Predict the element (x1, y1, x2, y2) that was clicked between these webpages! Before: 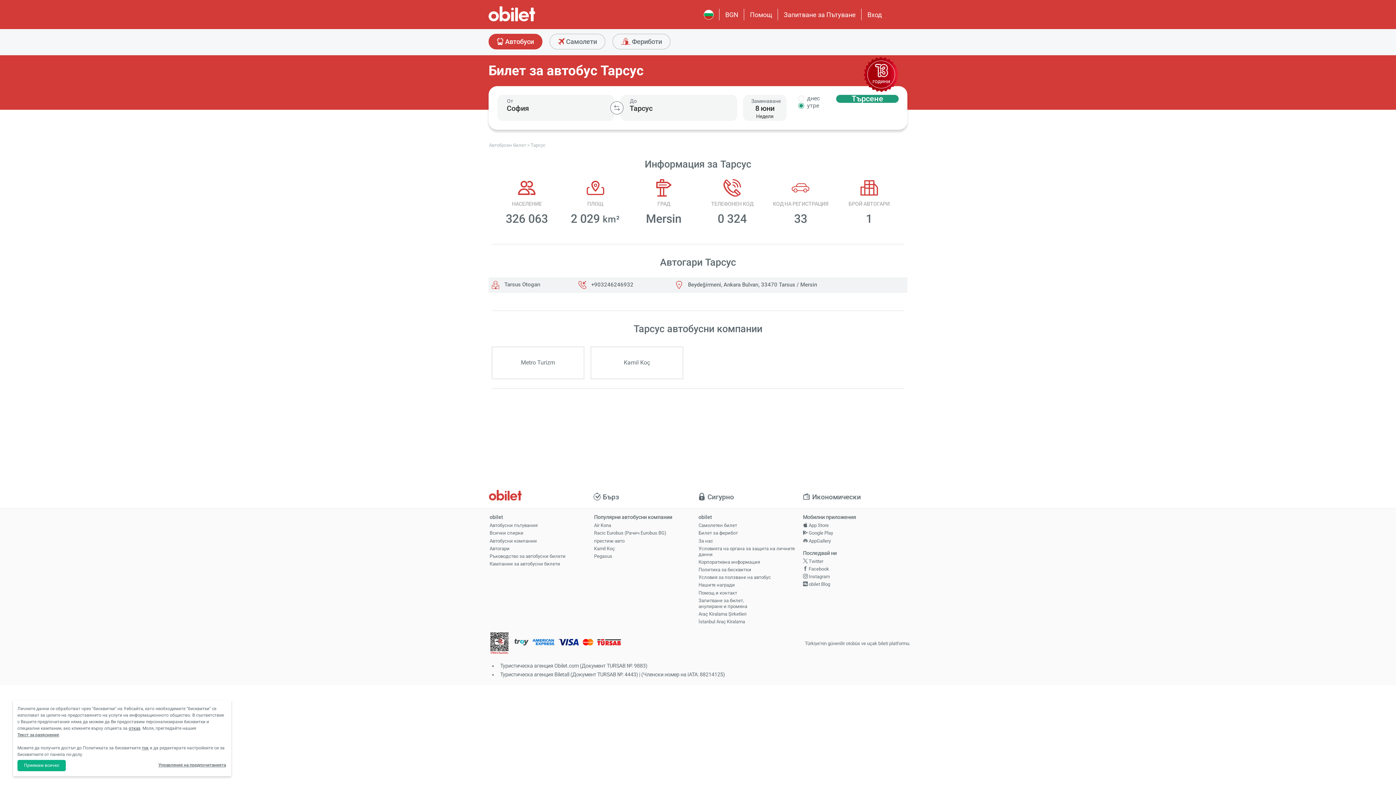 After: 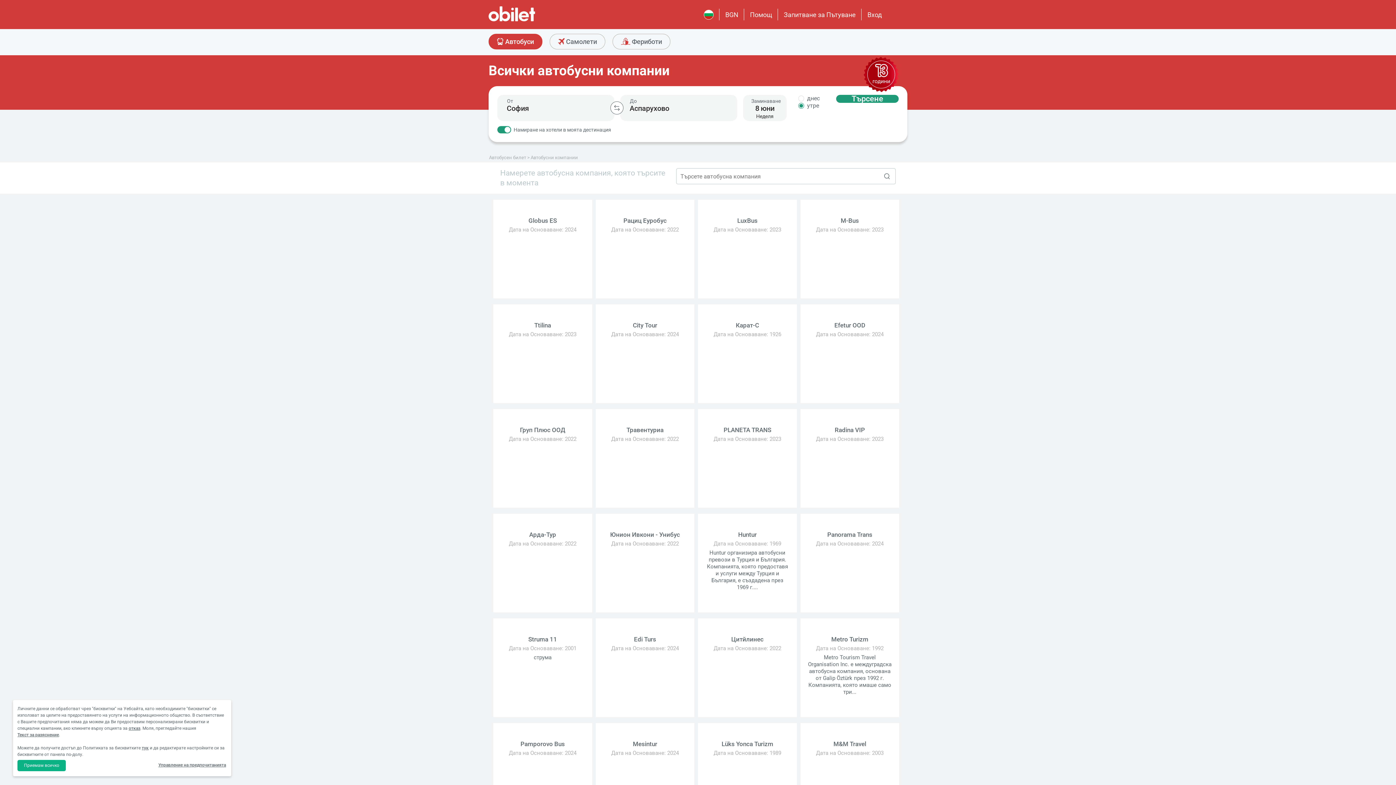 Action: bbox: (591, 537, 701, 545) label: престиж-авто